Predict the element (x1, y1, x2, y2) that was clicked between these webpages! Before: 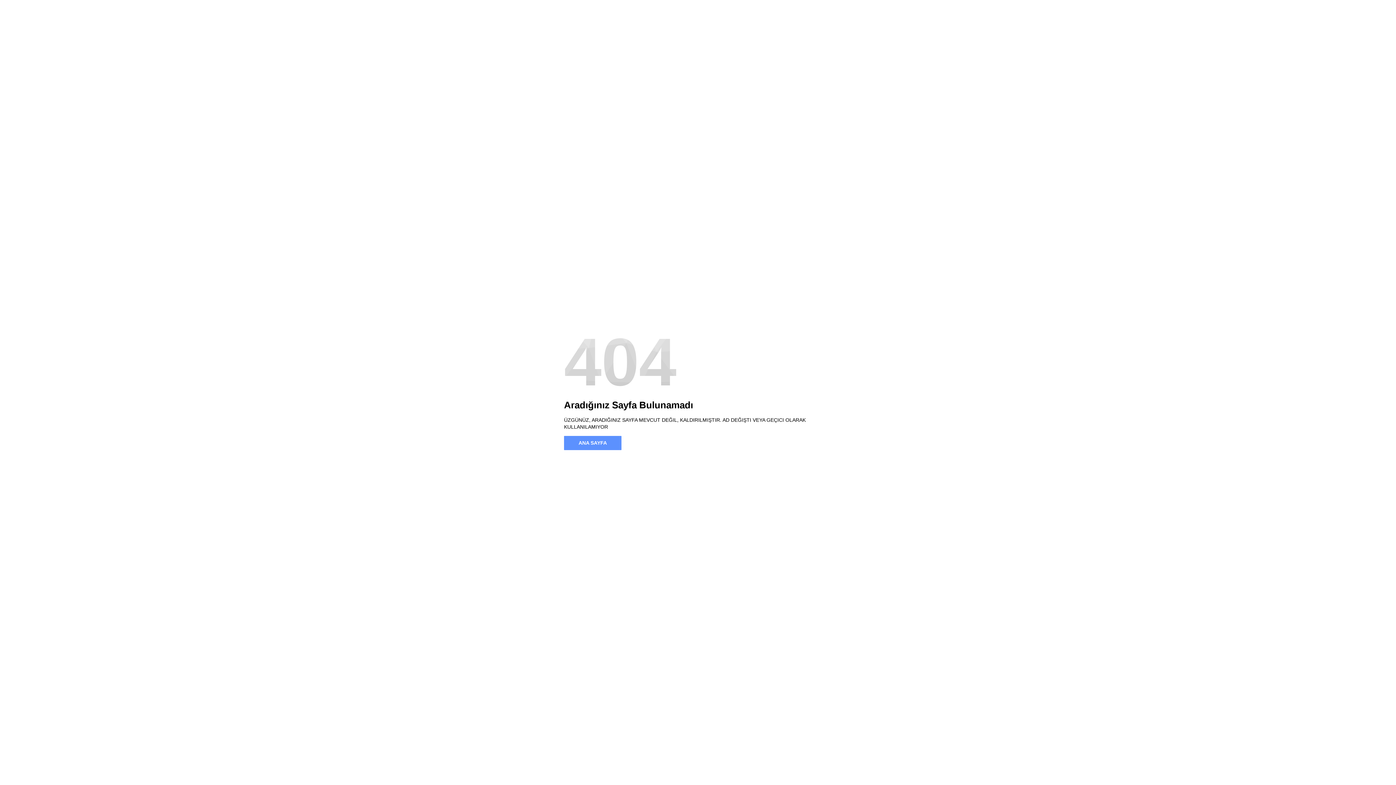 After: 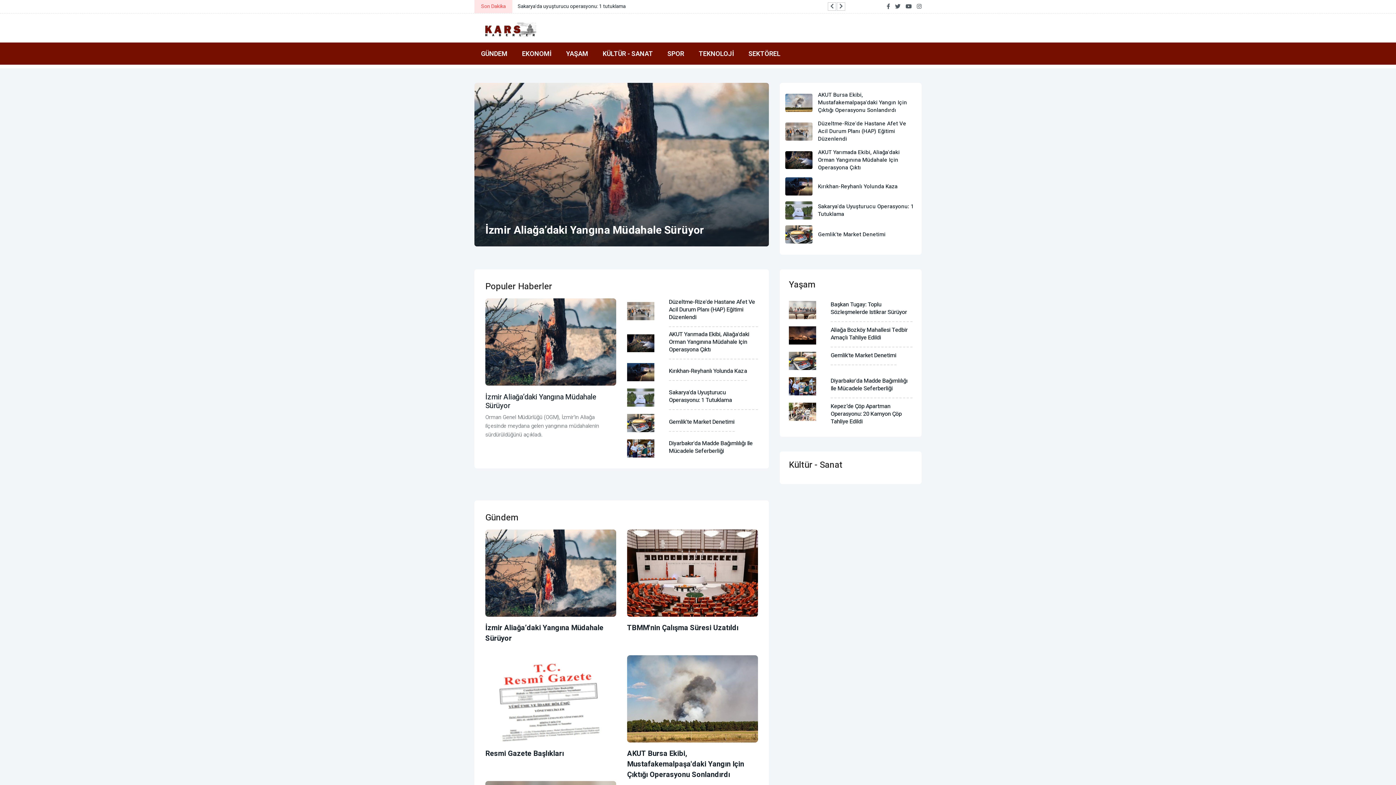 Action: label: ANA SAYFA bbox: (564, 436, 621, 450)